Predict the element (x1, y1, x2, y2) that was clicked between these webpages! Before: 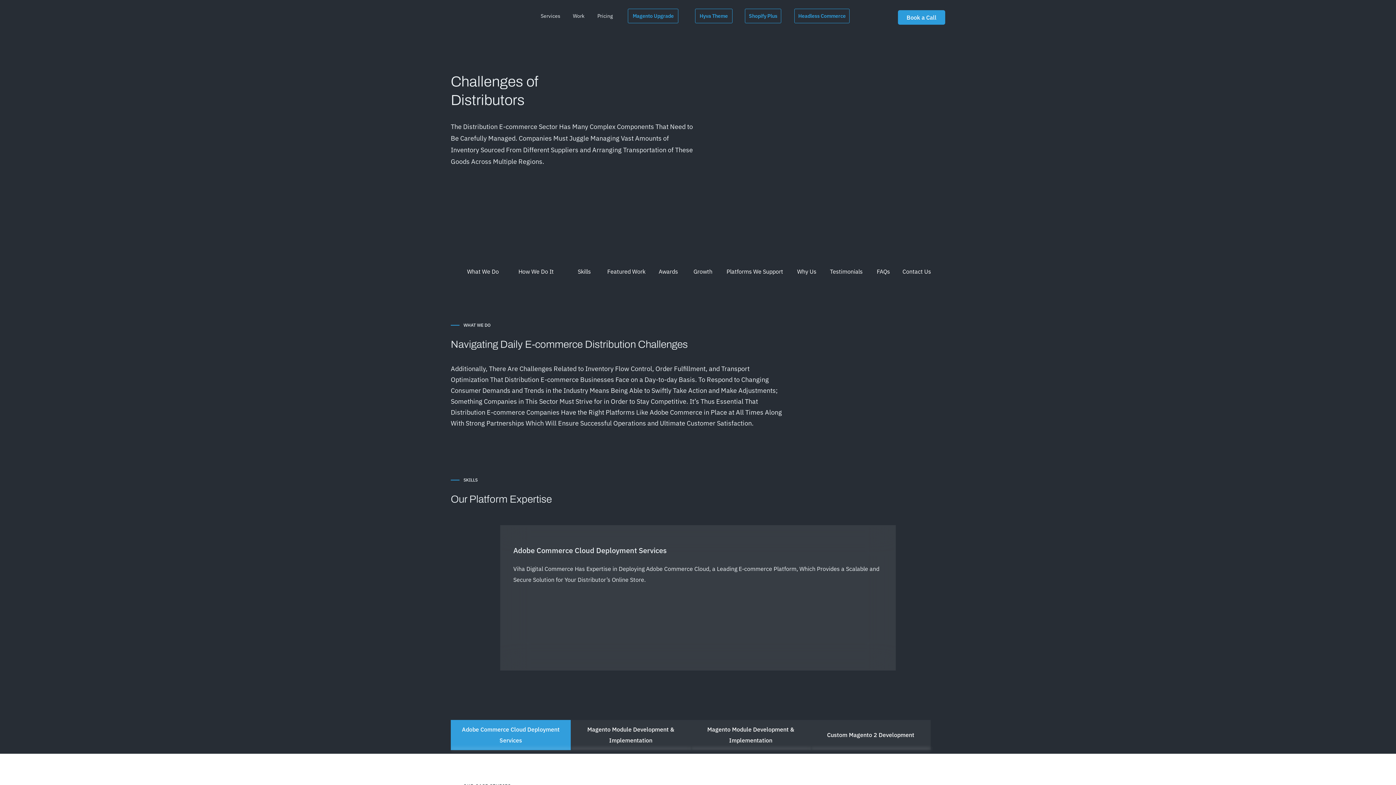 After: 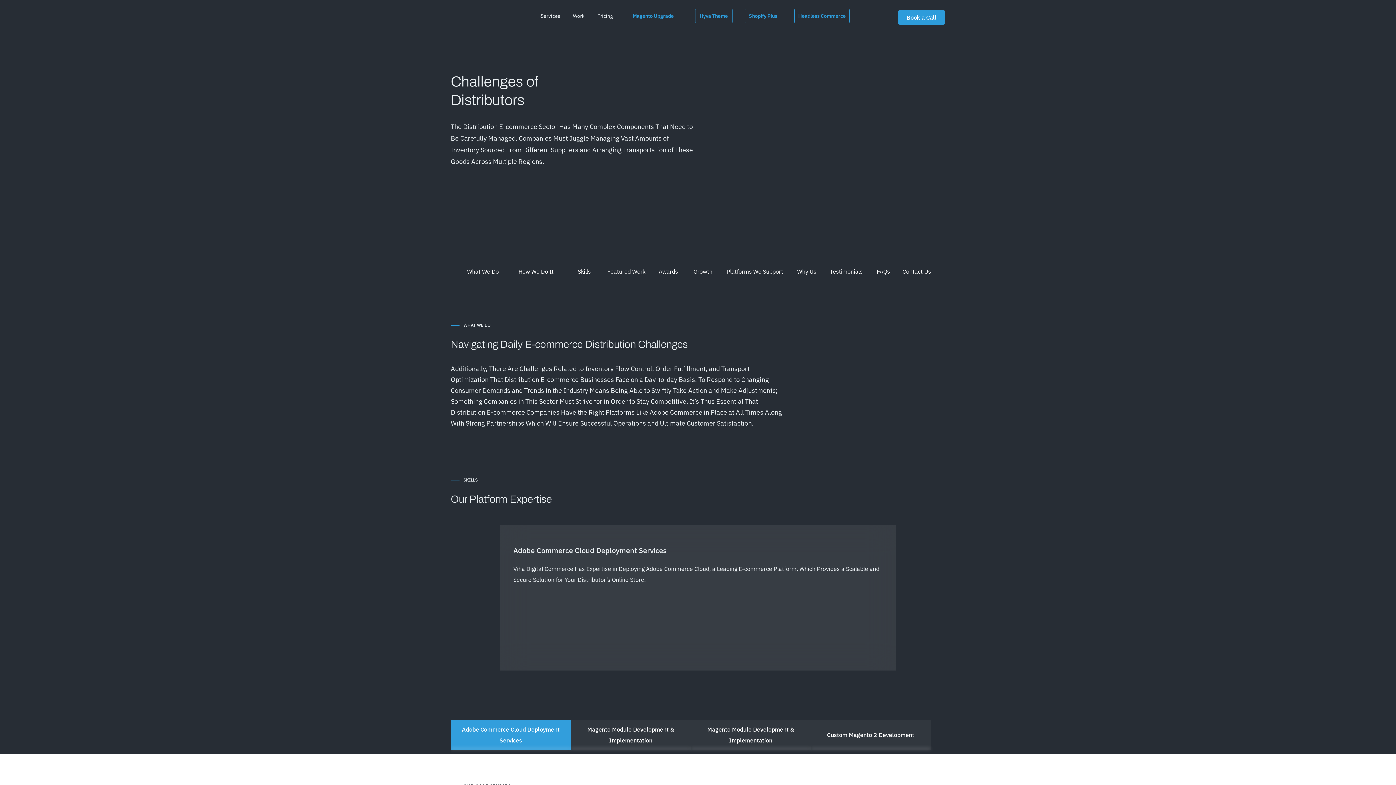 Action: label: Platforms We Support bbox: (726, 266, 783, 278)